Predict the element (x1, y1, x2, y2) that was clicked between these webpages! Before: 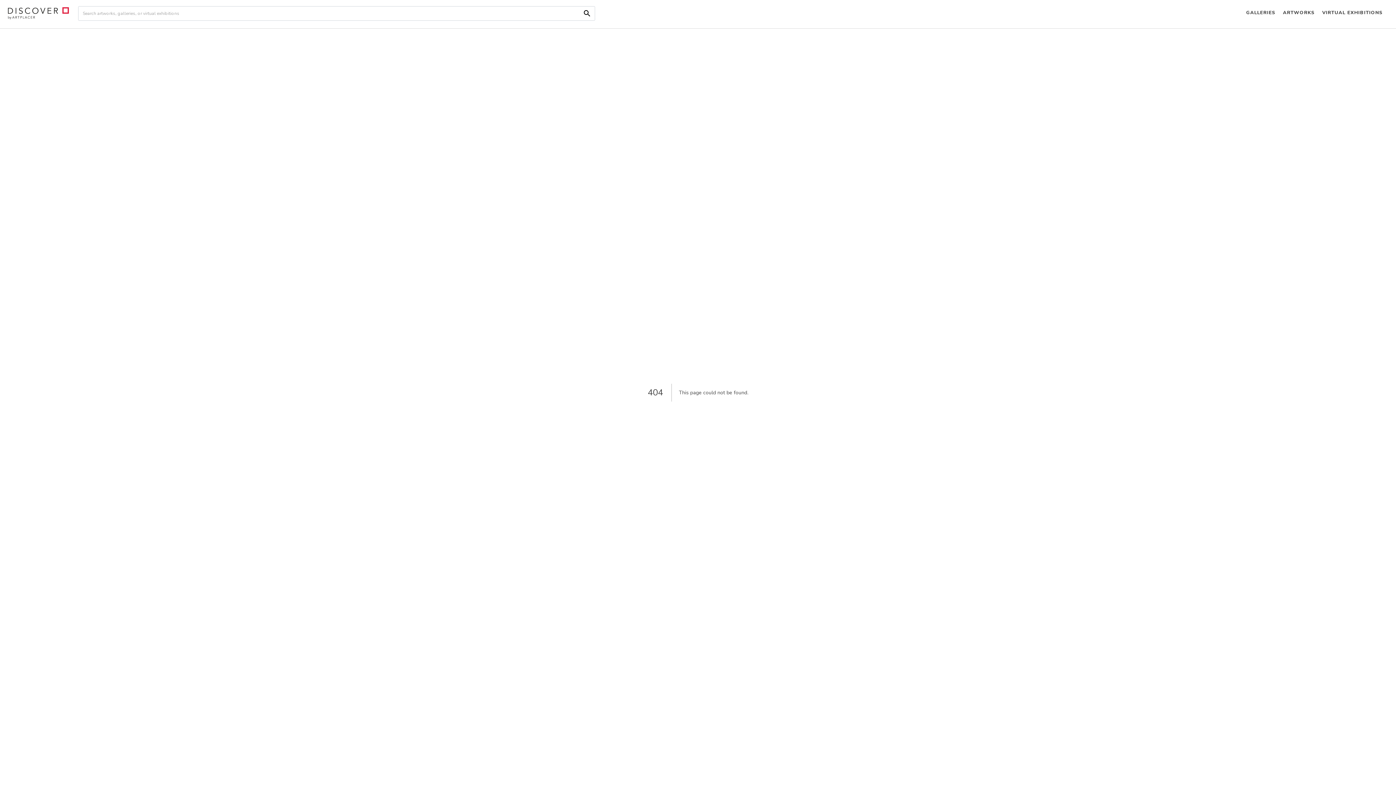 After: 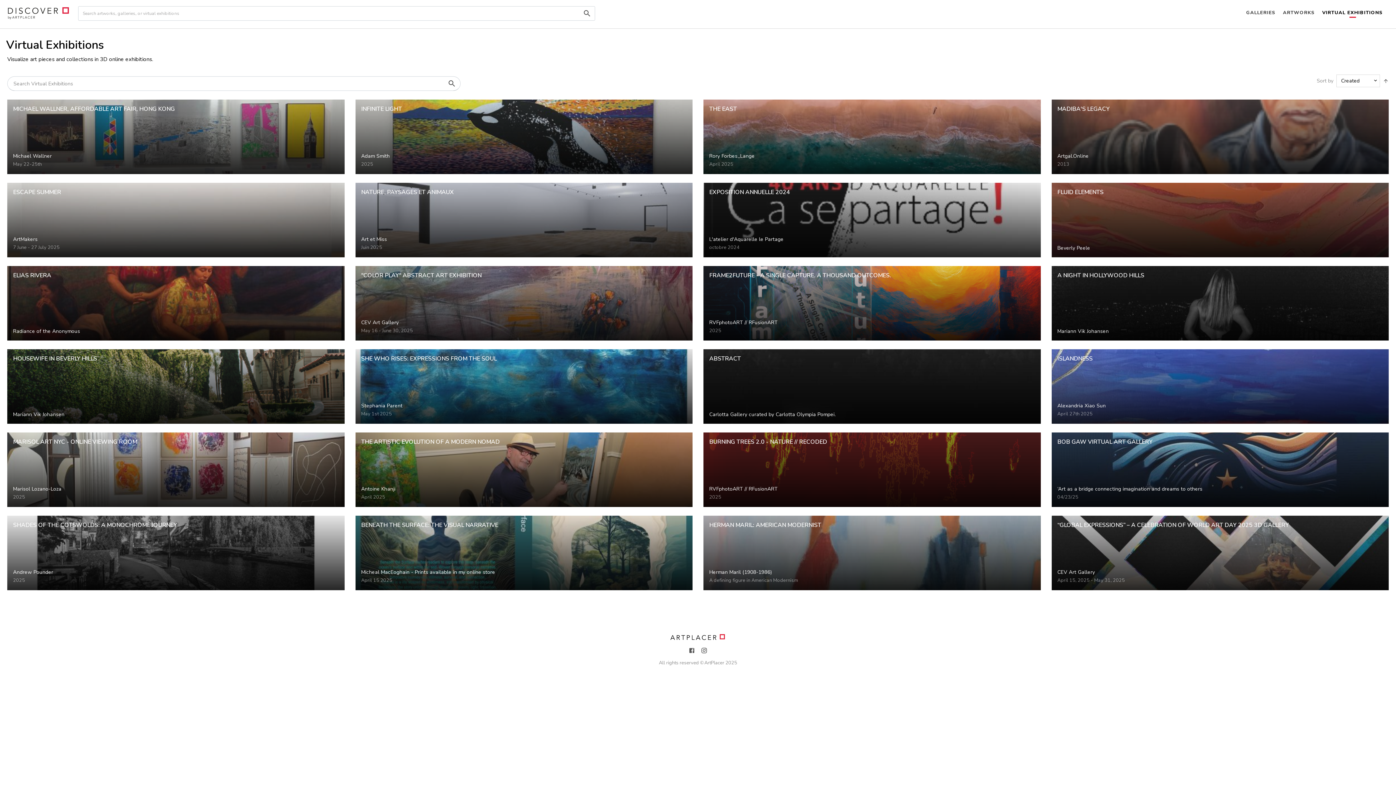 Action: bbox: (1318, 0, 1386, 26) label: VIRTUAL EXHIBITIONS